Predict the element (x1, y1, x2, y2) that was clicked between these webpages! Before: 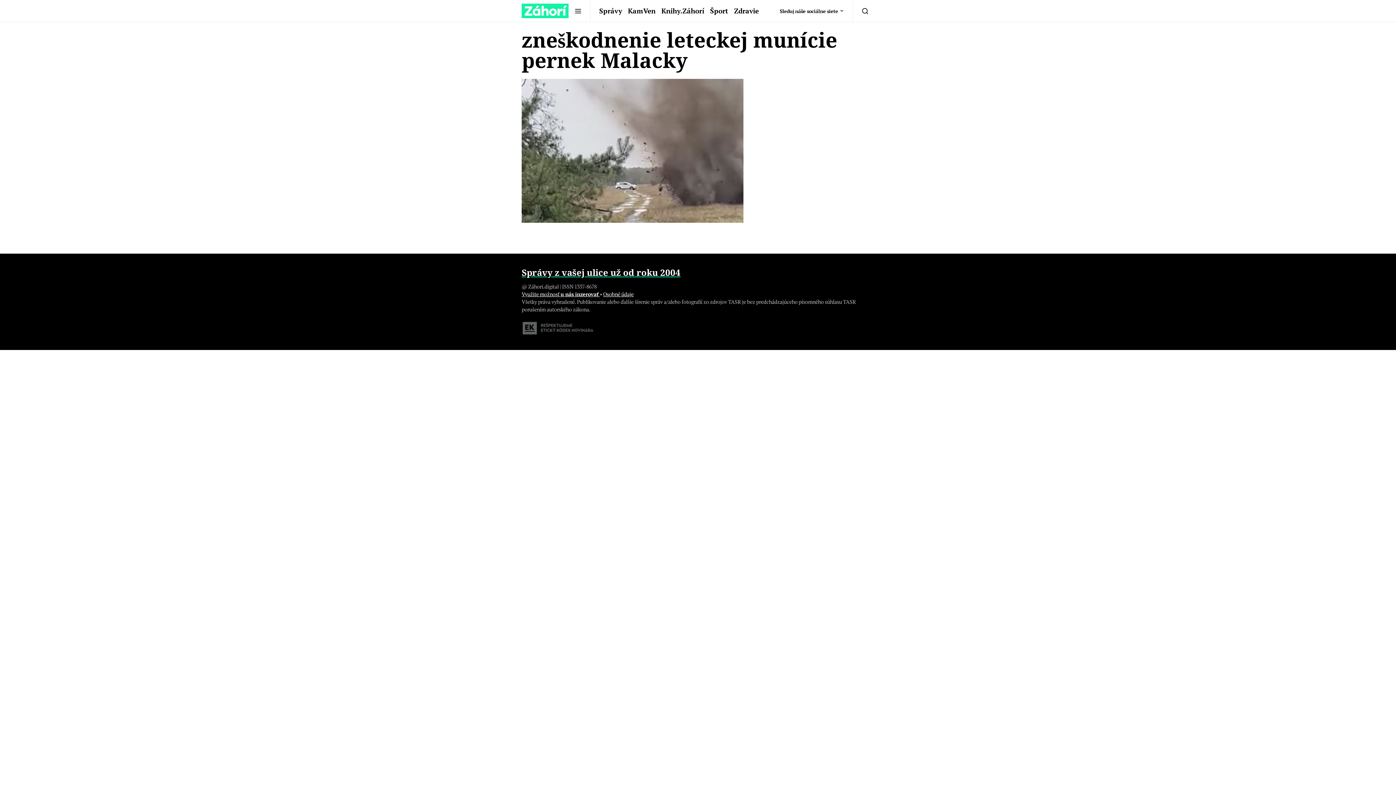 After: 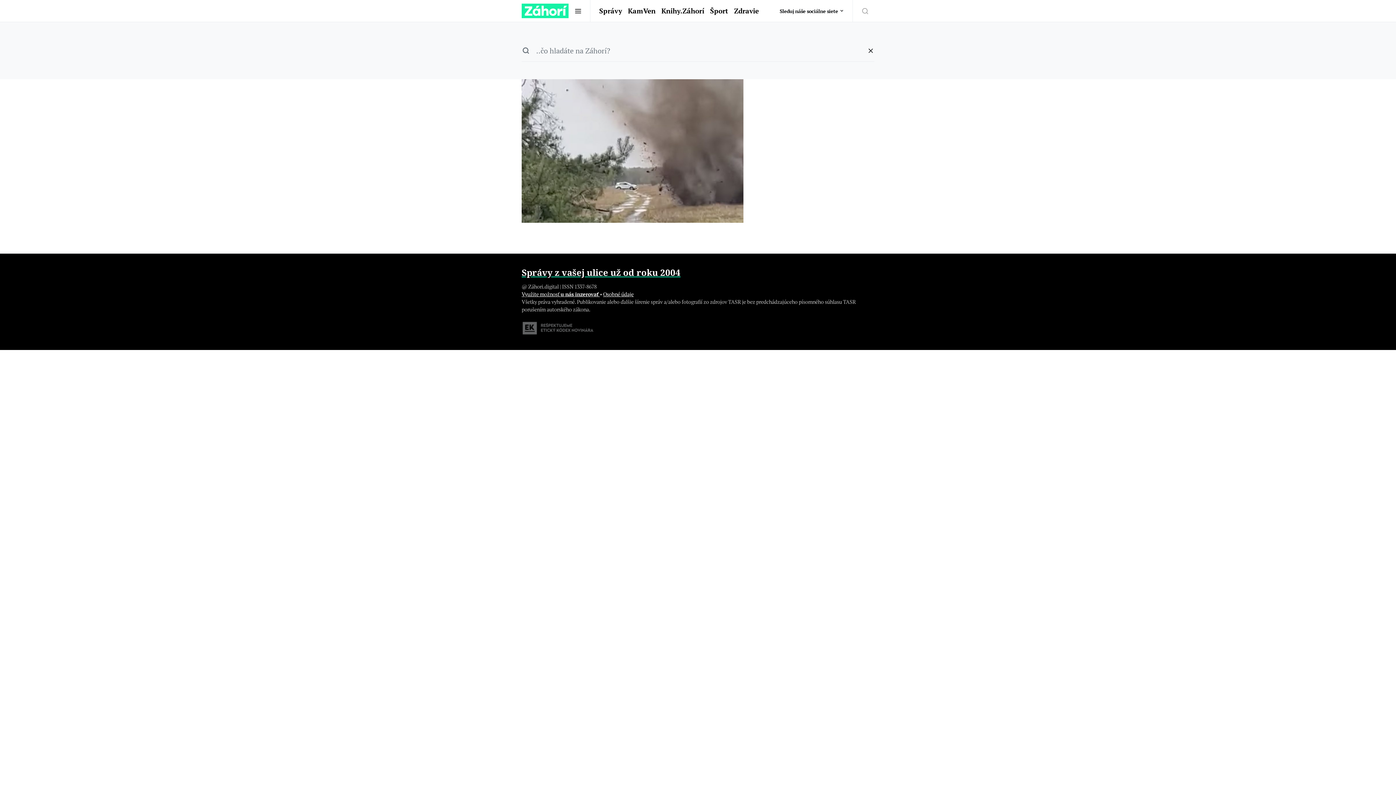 Action: bbox: (852, 0, 874, 21)